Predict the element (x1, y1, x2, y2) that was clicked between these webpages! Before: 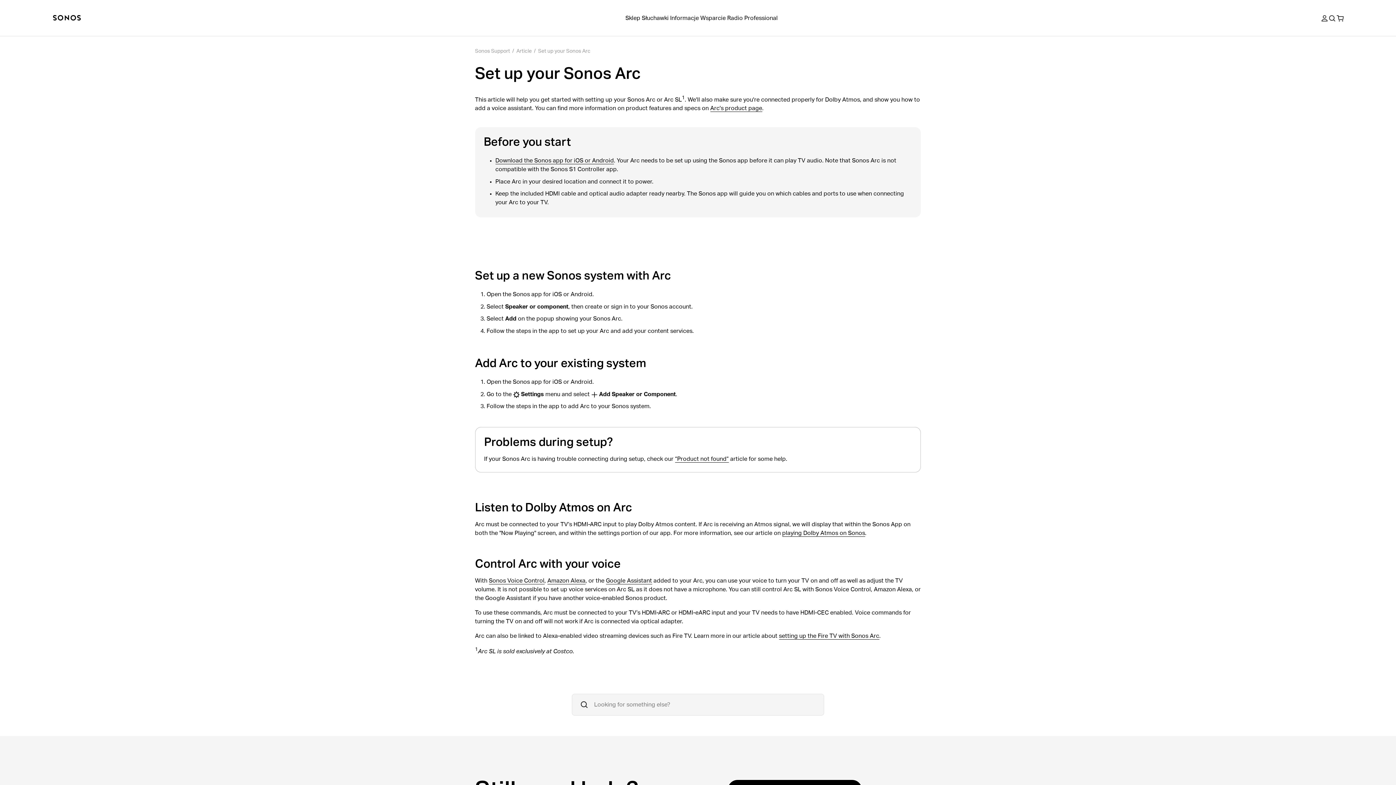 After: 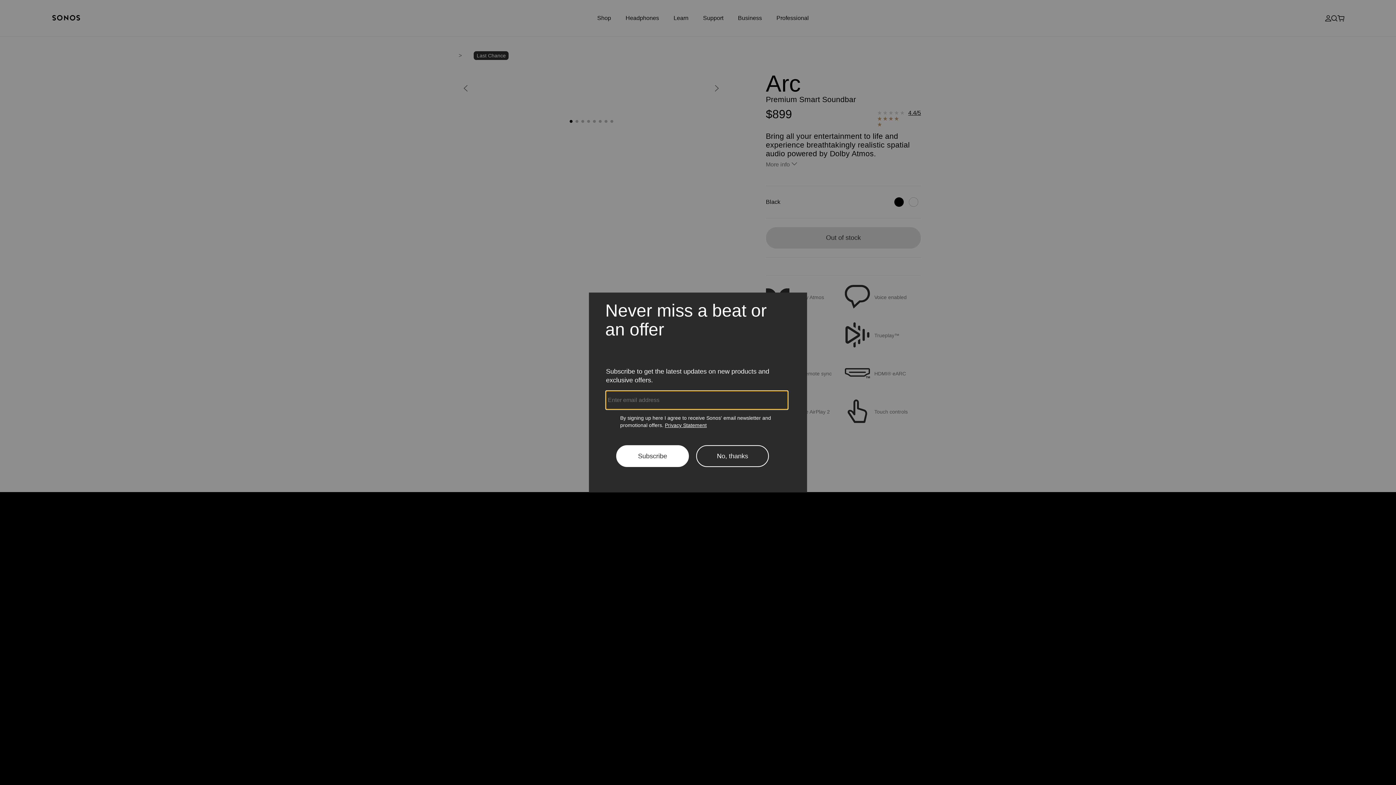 Action: bbox: (710, 105, 762, 112) label: Arc's product page